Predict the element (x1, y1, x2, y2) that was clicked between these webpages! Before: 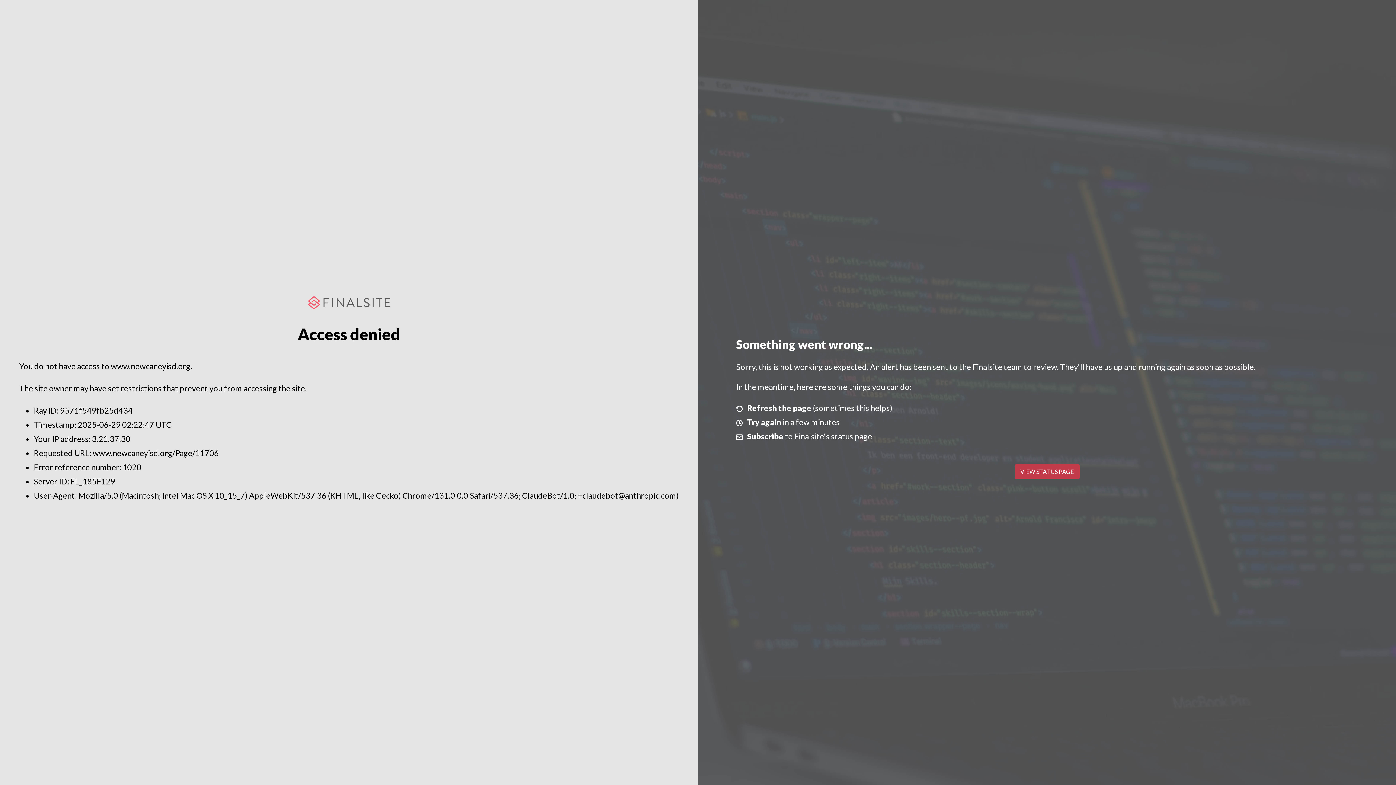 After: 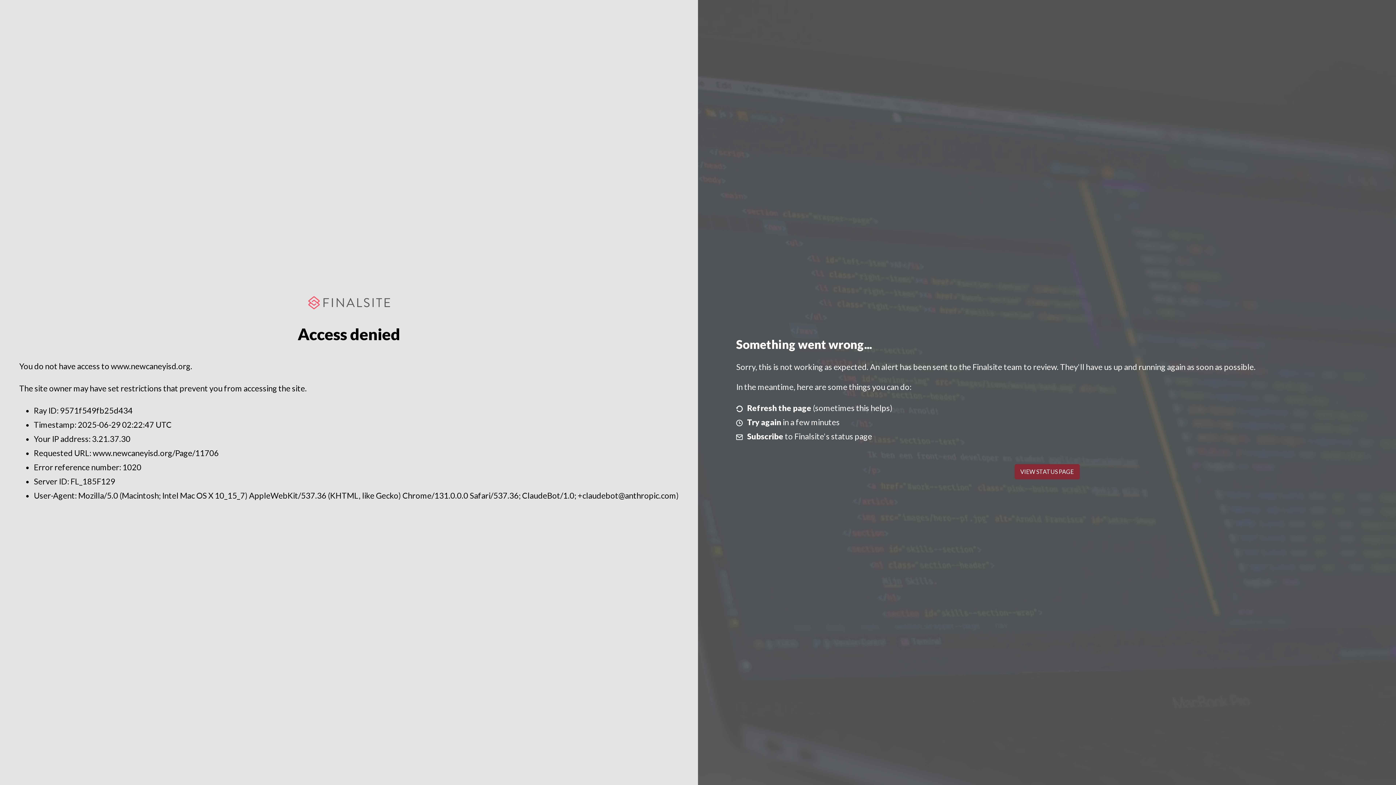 Action: label: VIEW STATUS PAGE bbox: (1014, 464, 1079, 479)